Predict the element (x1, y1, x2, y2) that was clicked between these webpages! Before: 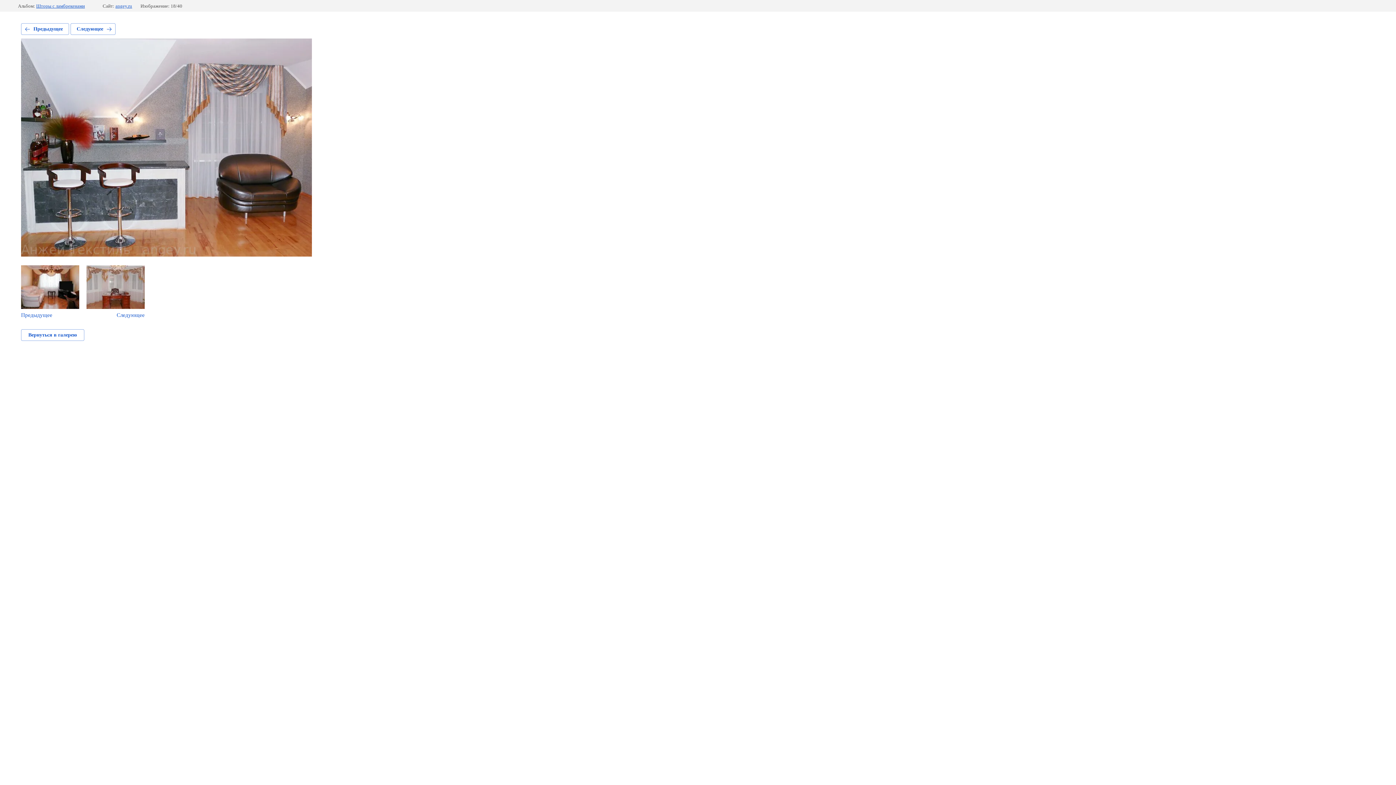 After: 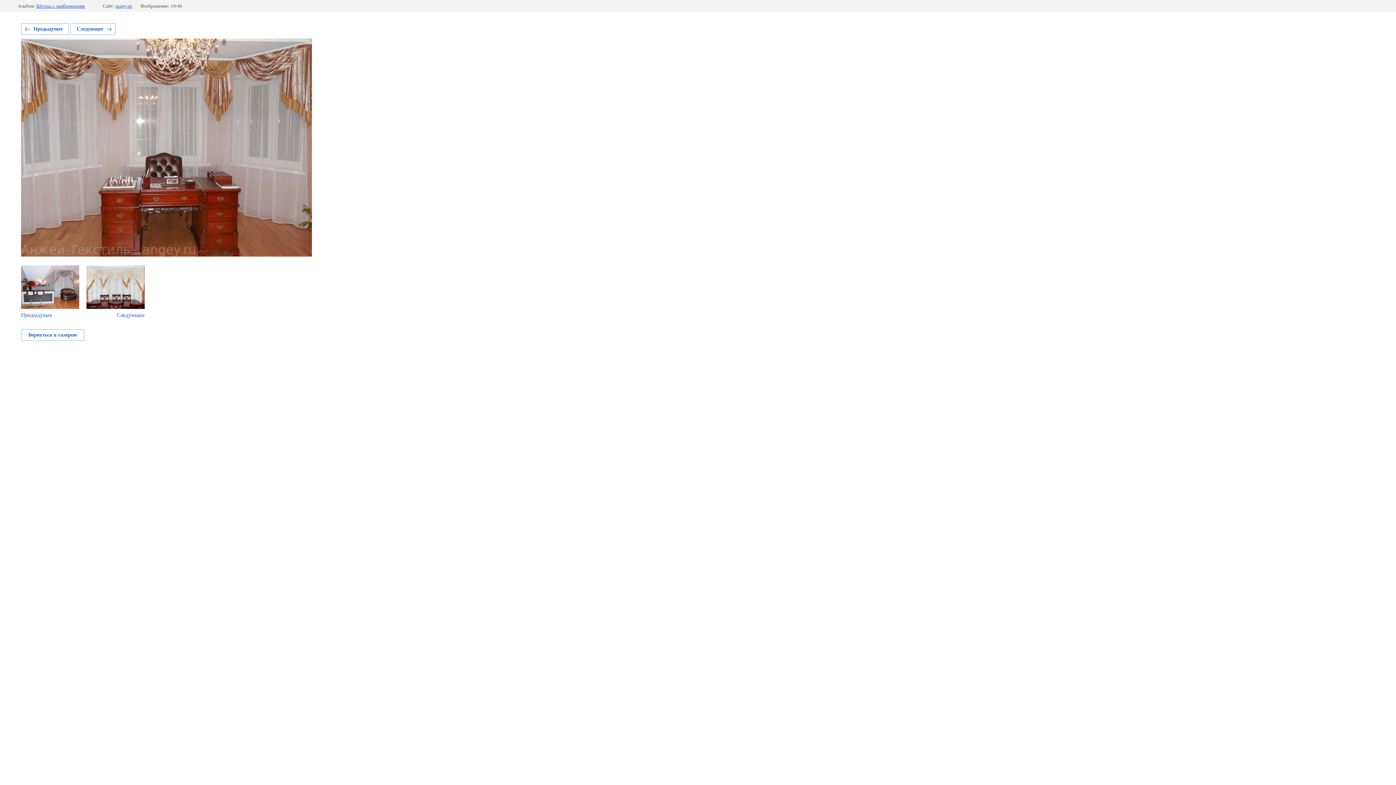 Action: label: Следующее bbox: (86, 265, 144, 318)